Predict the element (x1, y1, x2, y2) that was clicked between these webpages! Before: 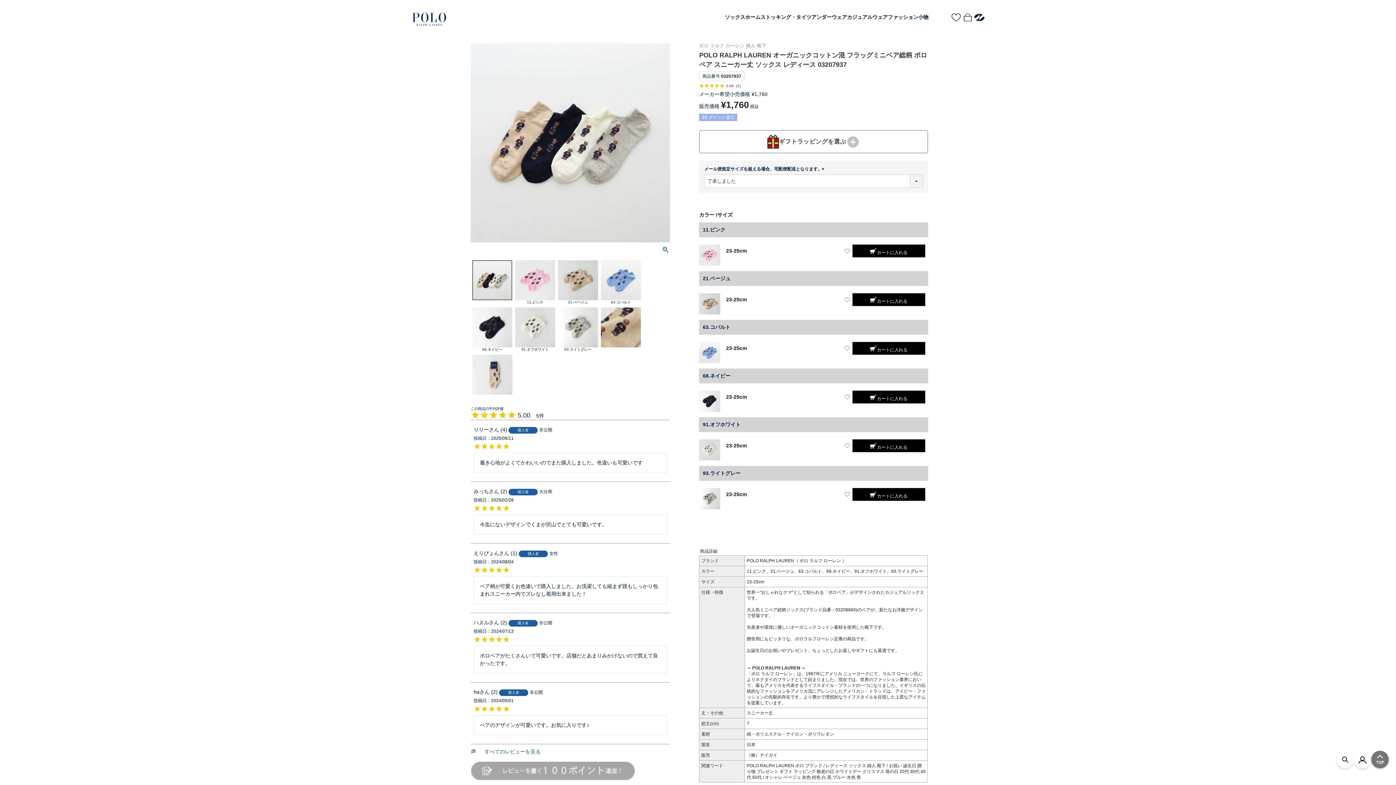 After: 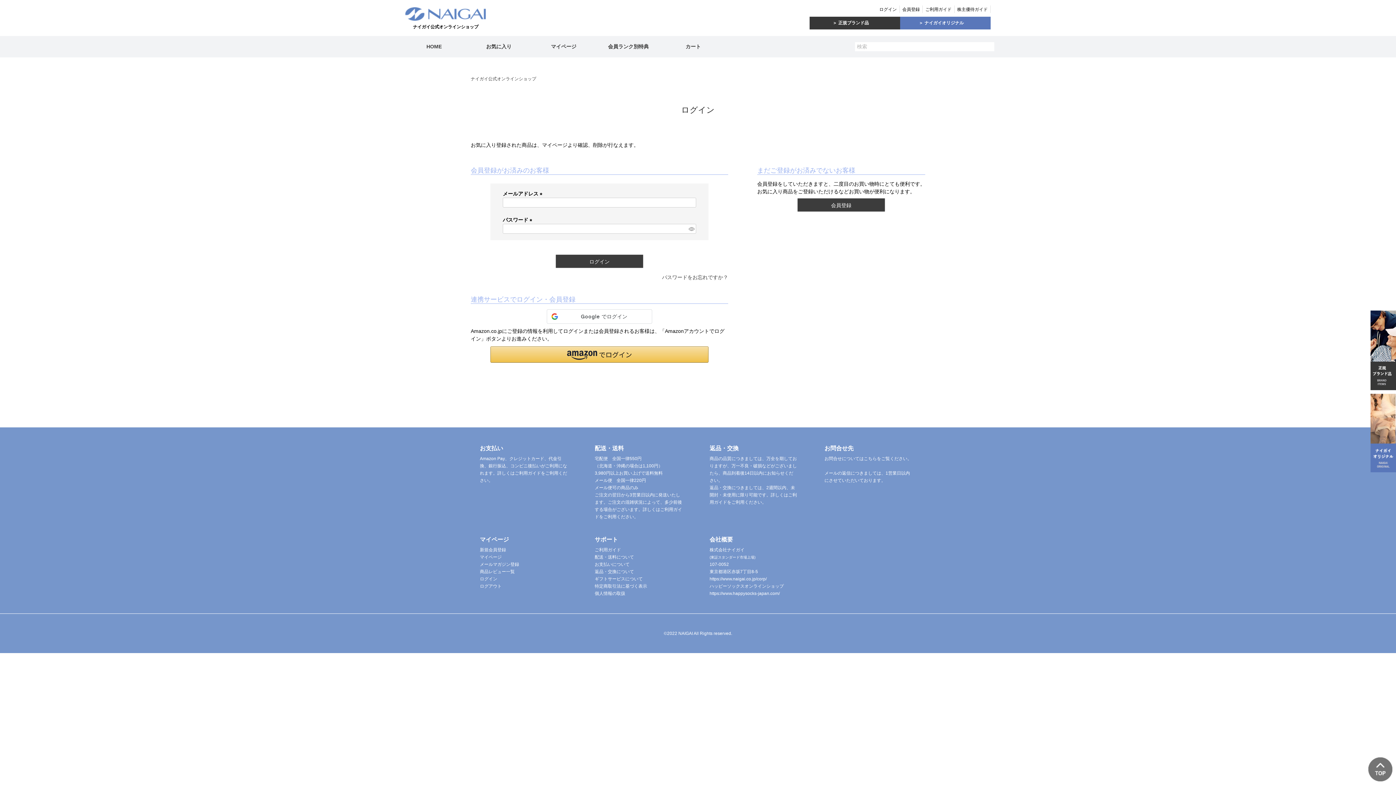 Action: bbox: (844, 296, 850, 303)